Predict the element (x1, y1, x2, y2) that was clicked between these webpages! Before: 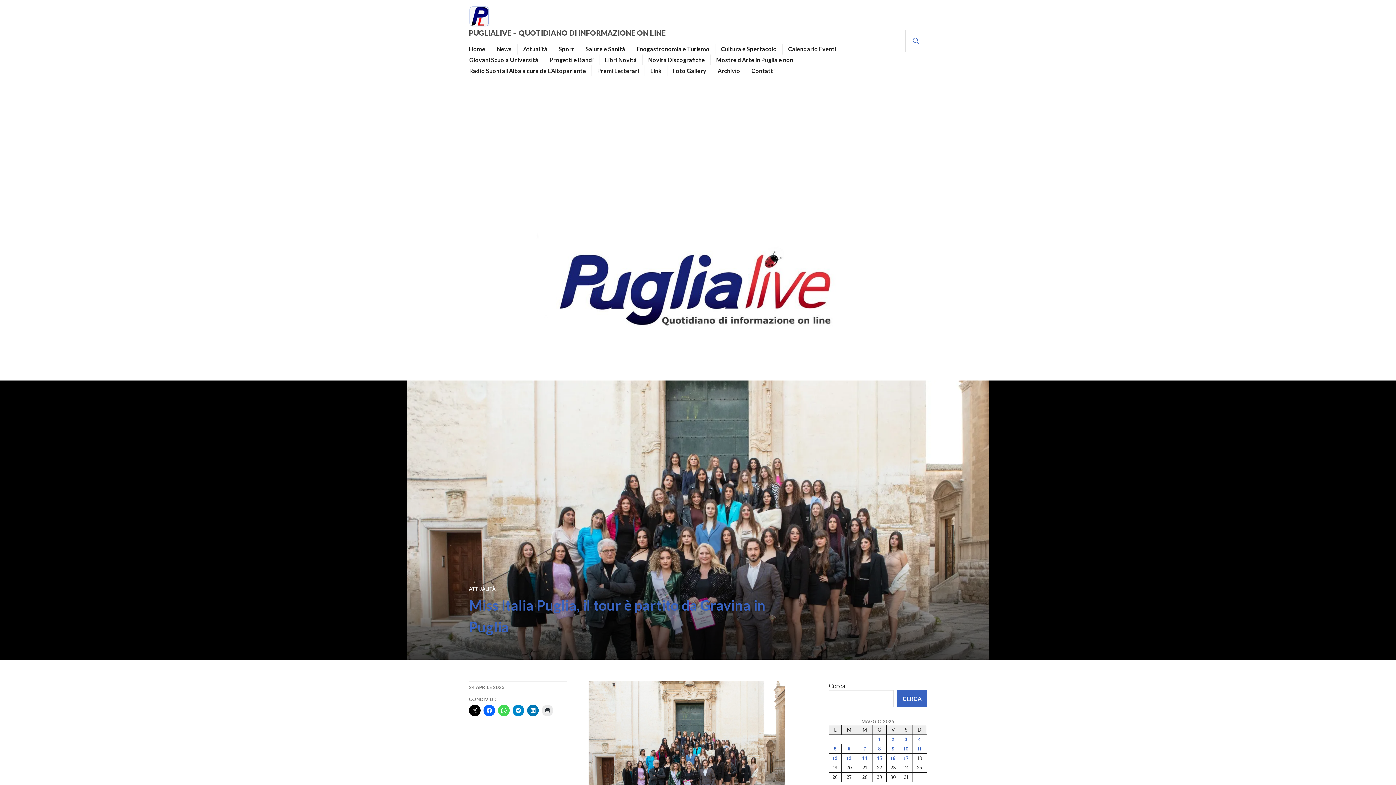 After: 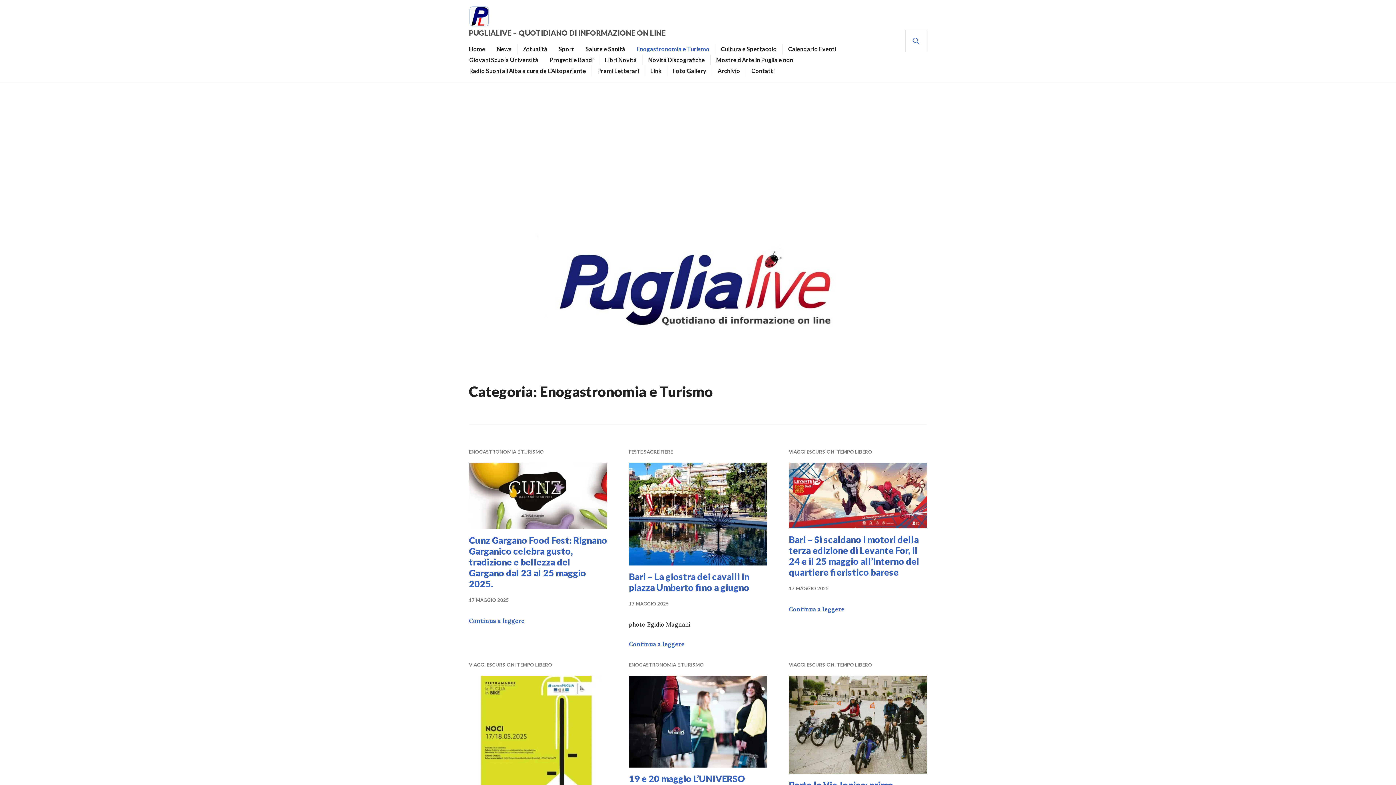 Action: label: Enogastronomia e Turismo bbox: (636, 43, 709, 54)